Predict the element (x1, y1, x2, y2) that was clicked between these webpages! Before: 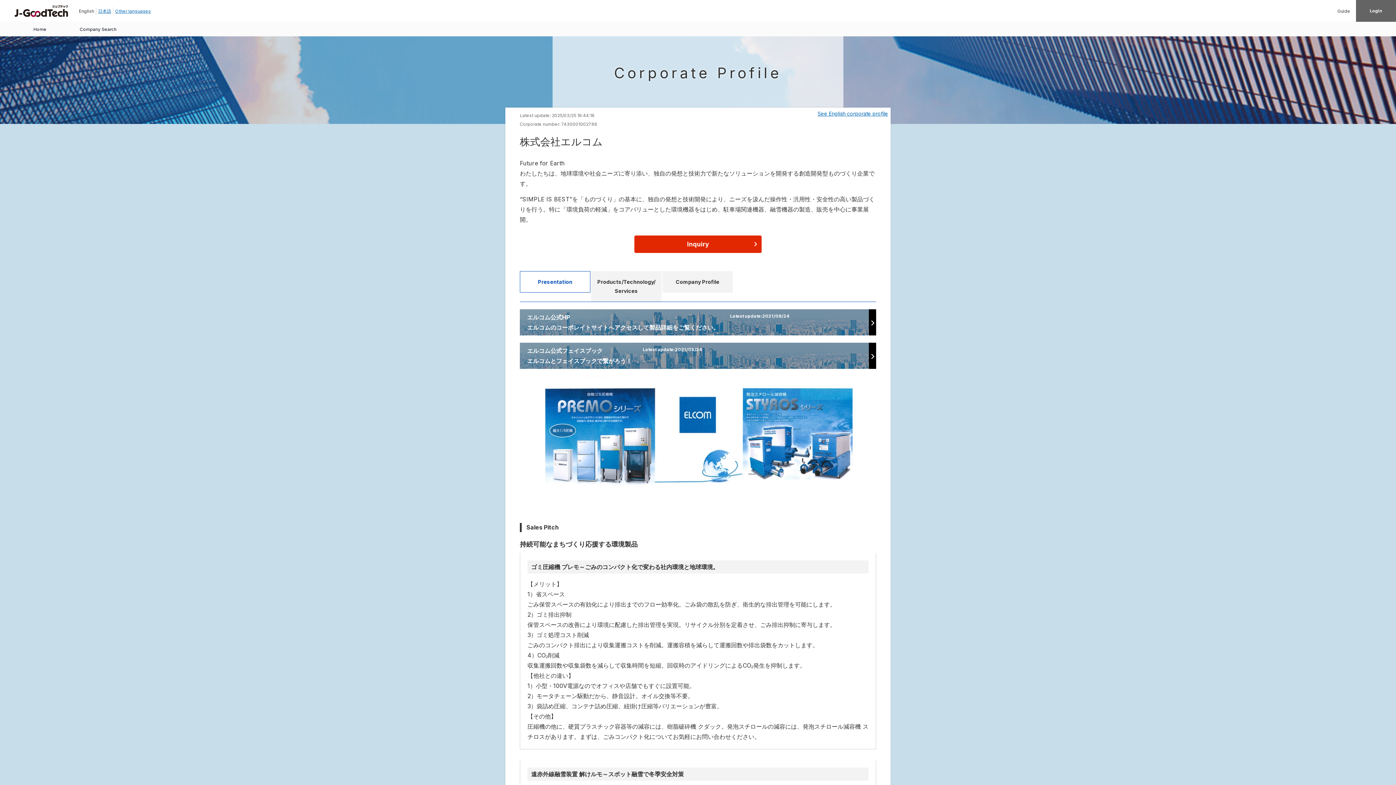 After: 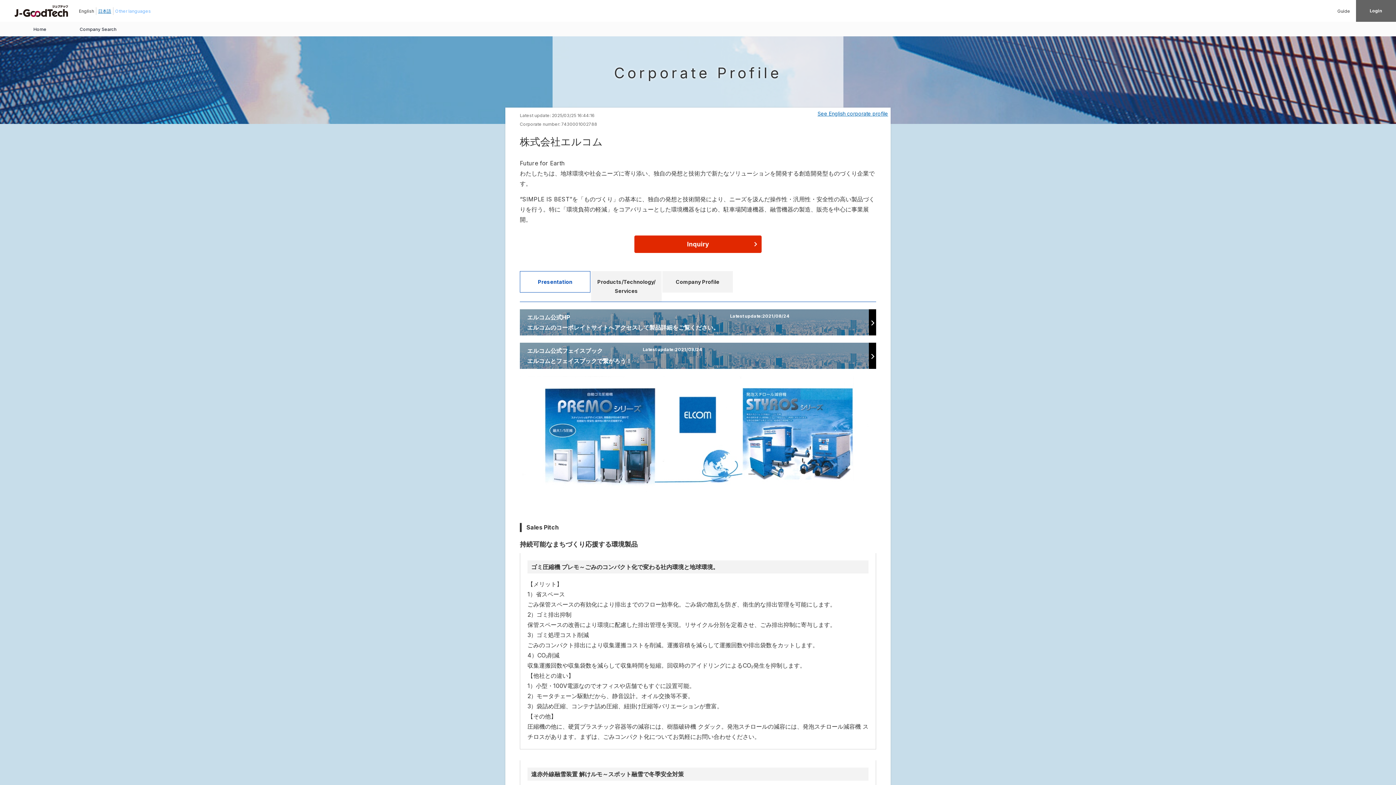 Action: bbox: (115, 8, 150, 13) label: Other languages